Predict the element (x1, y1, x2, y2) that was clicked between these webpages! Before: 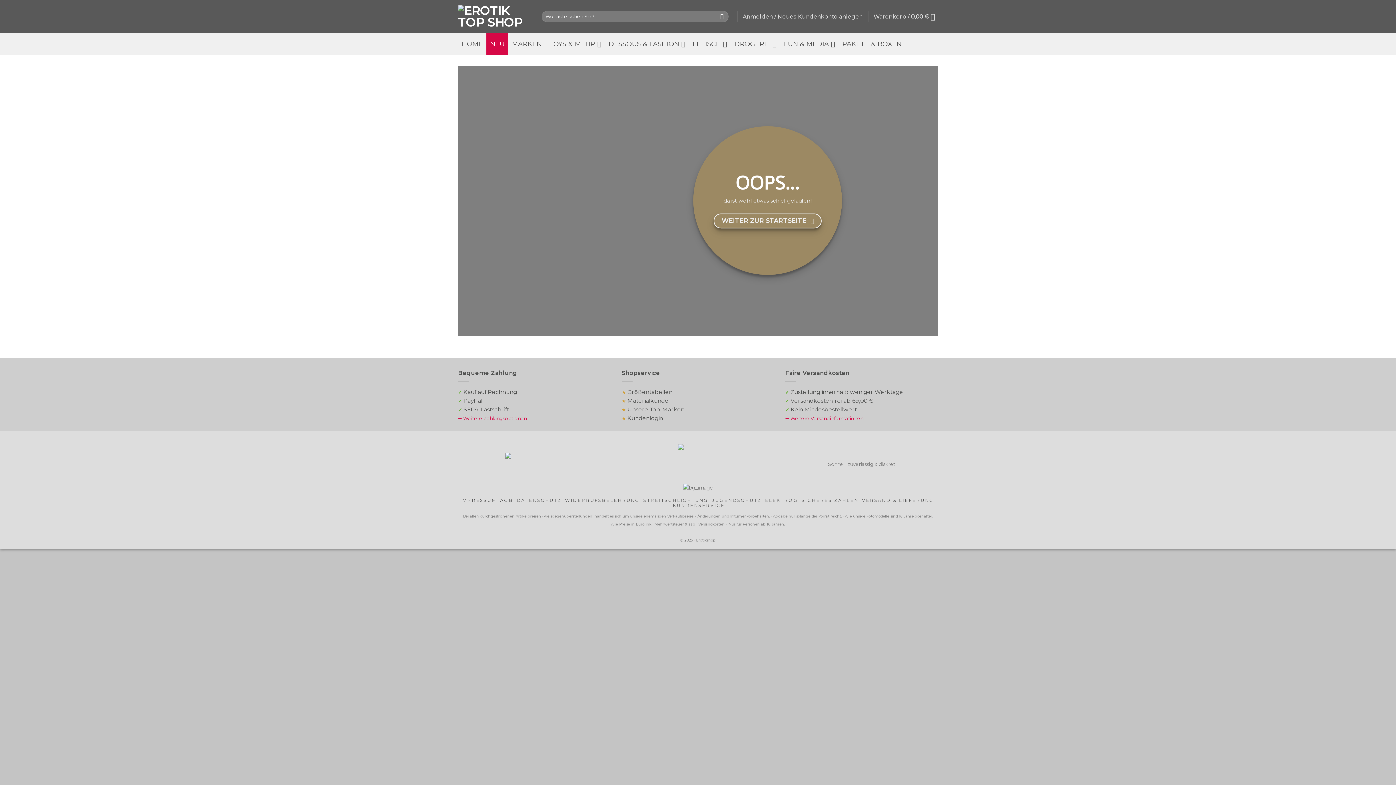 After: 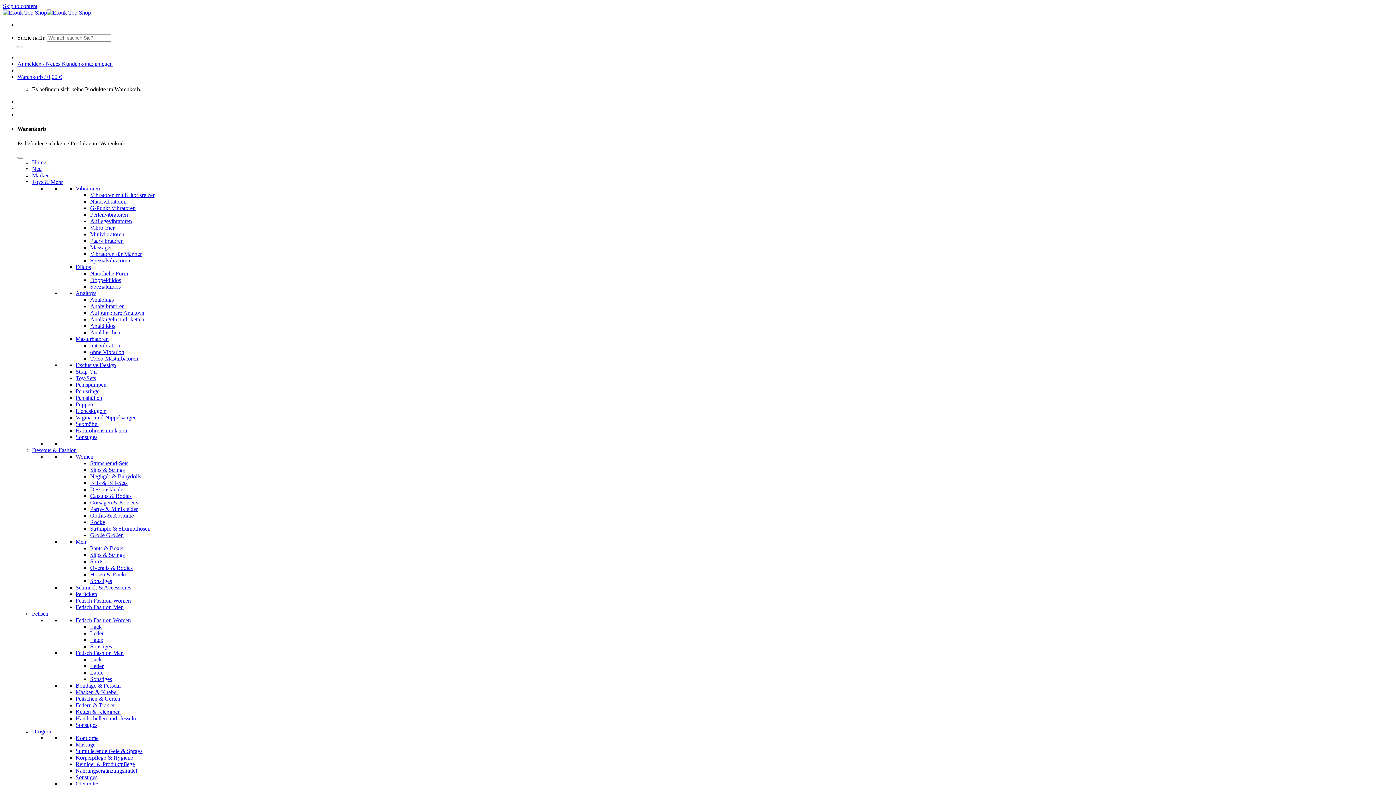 Action: label: PAKETE & BOXEN bbox: (838, 33, 905, 54)